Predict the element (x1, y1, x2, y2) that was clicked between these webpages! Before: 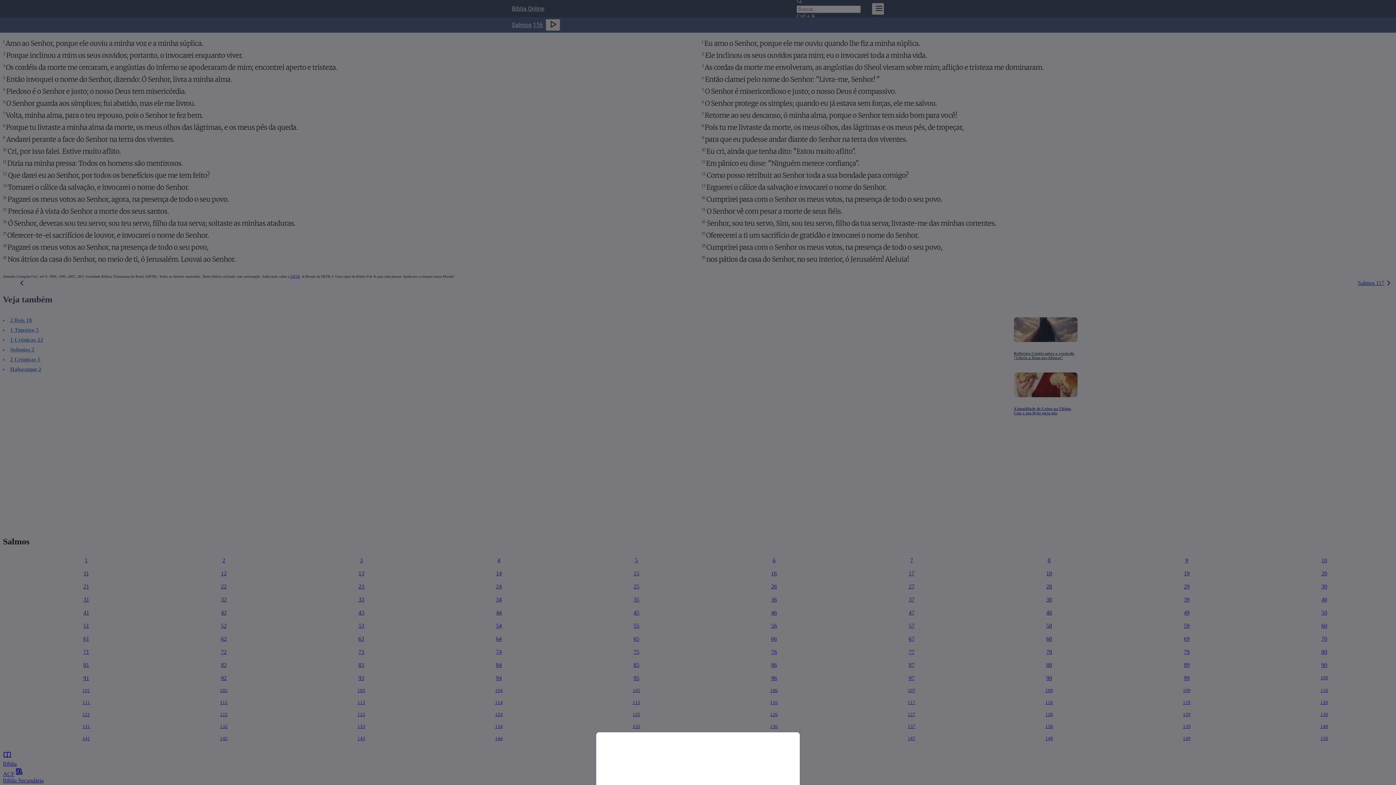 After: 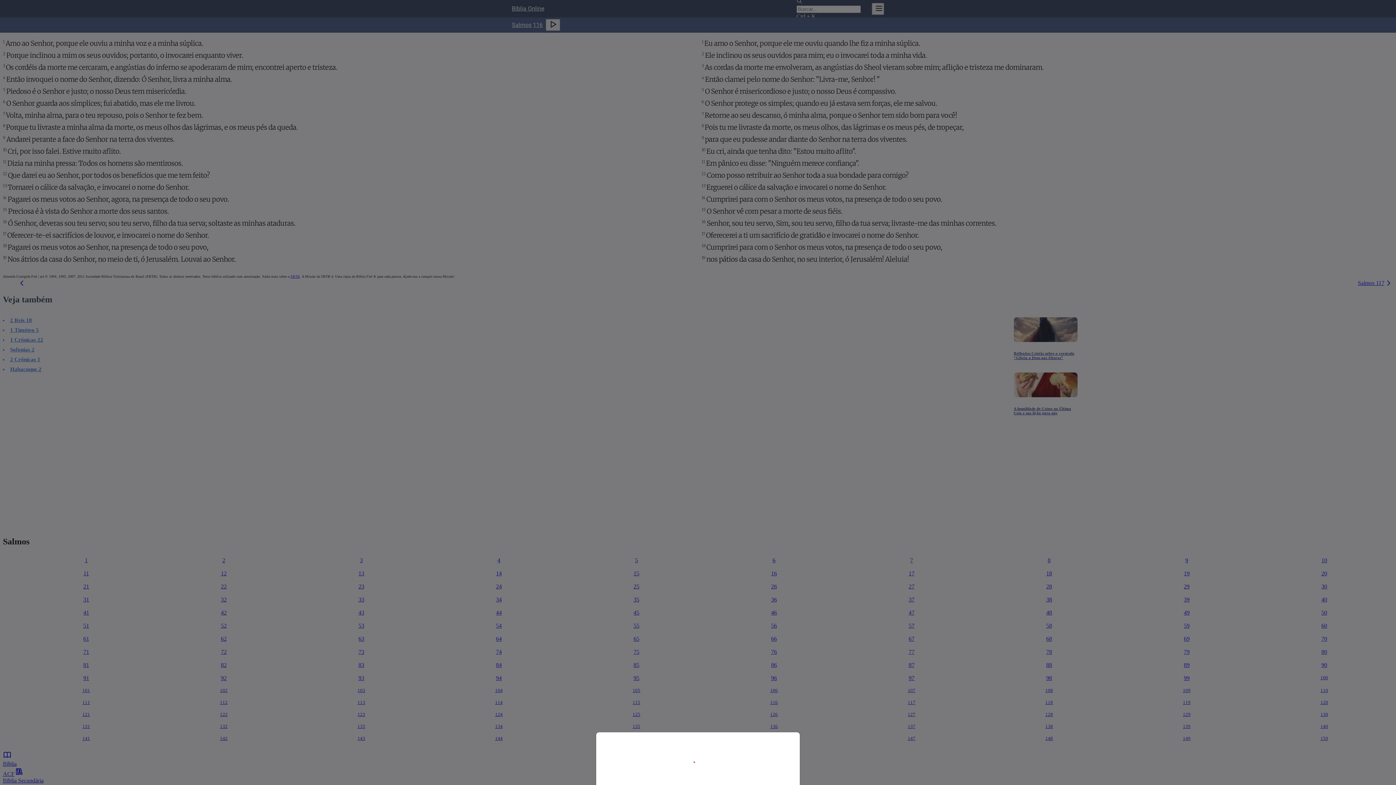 Action: bbox: (0, 0, 1396, 785)